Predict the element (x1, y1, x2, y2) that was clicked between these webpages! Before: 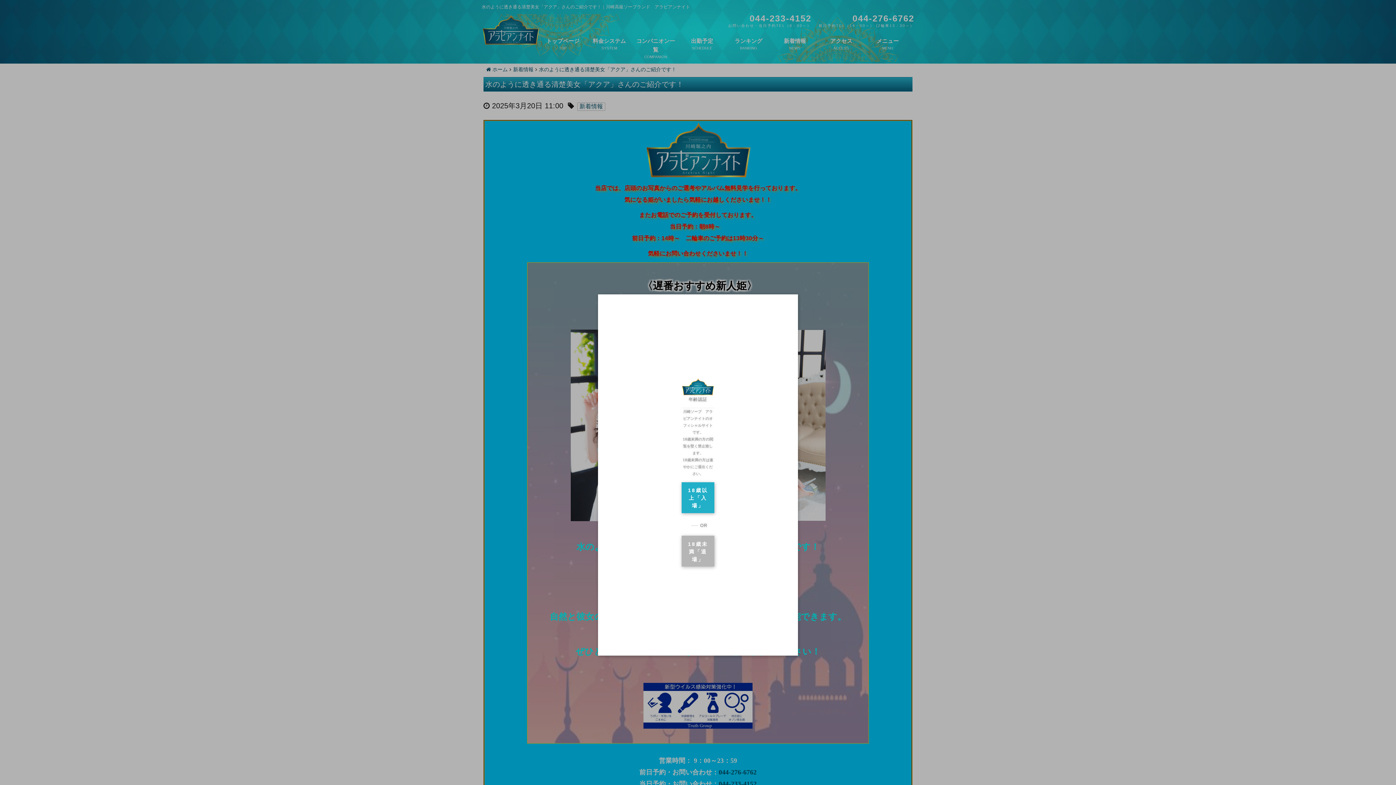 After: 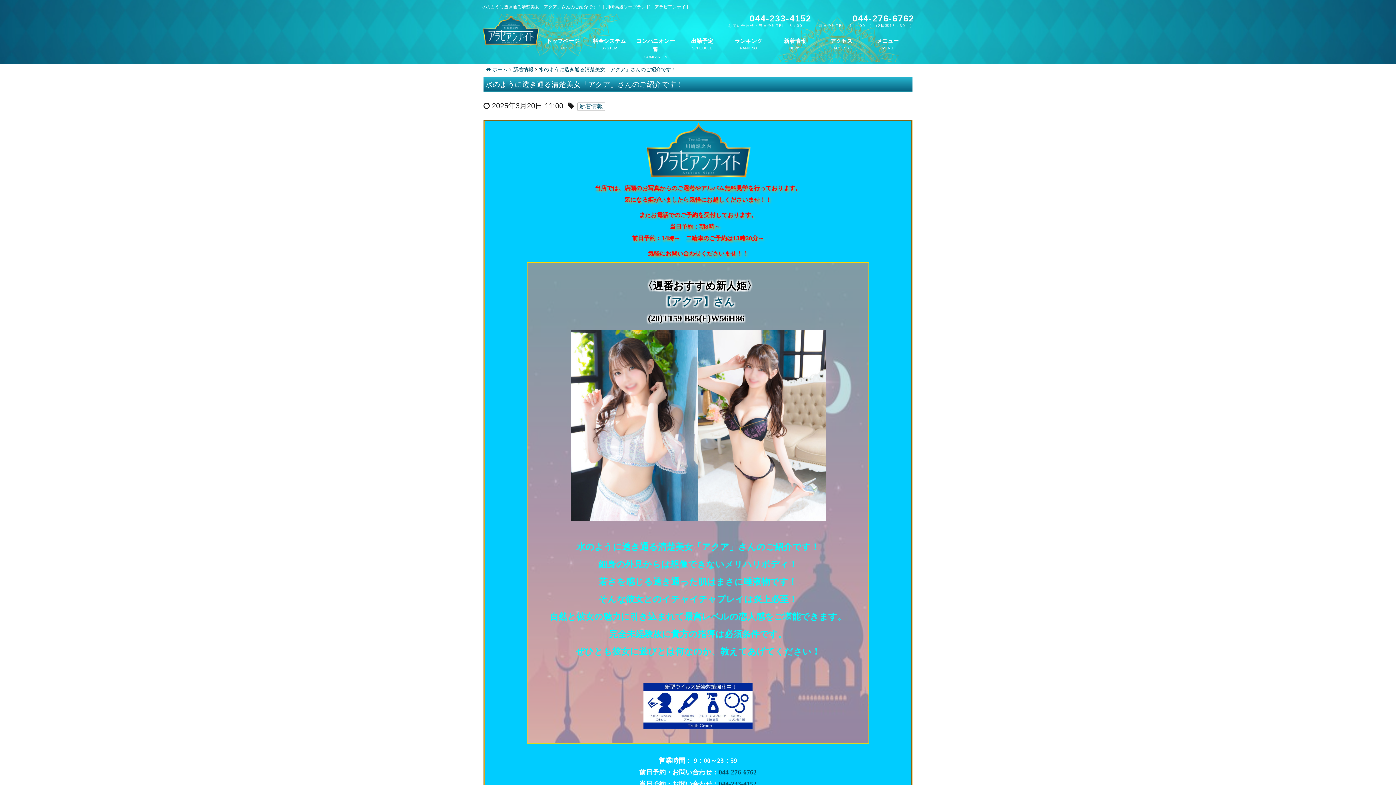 Action: label: 18歳以上「入場」 bbox: (681, 482, 714, 513)